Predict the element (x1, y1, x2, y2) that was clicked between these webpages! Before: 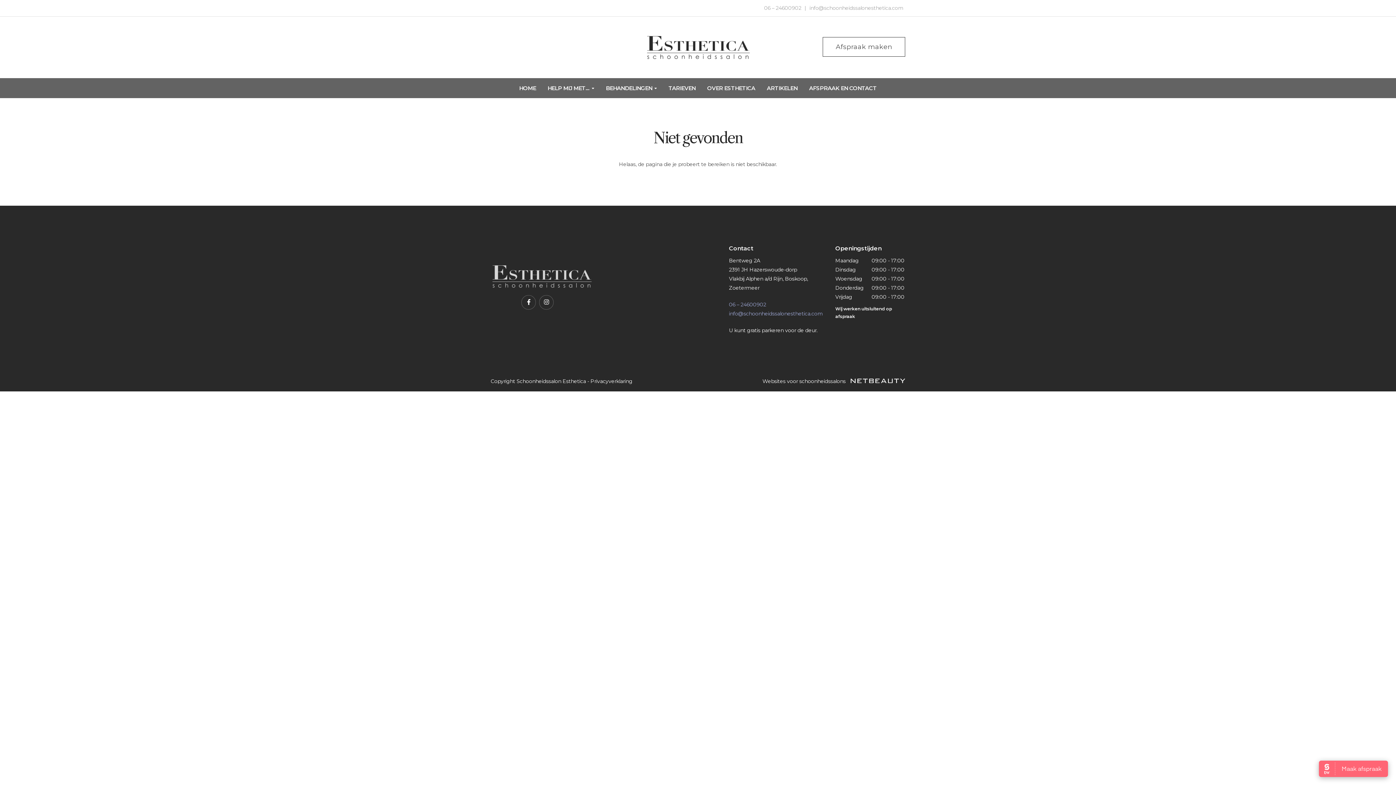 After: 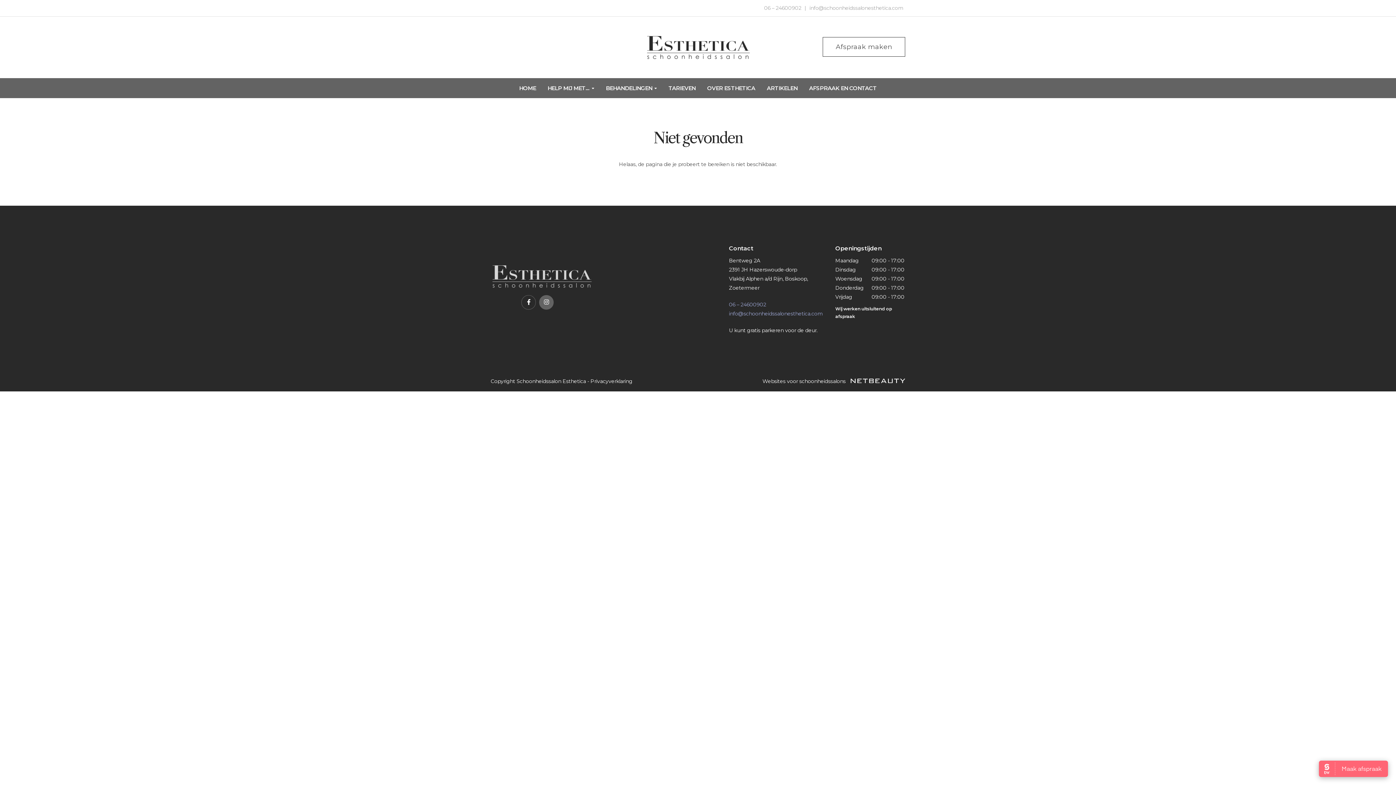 Action: bbox: (539, 295, 553, 309)